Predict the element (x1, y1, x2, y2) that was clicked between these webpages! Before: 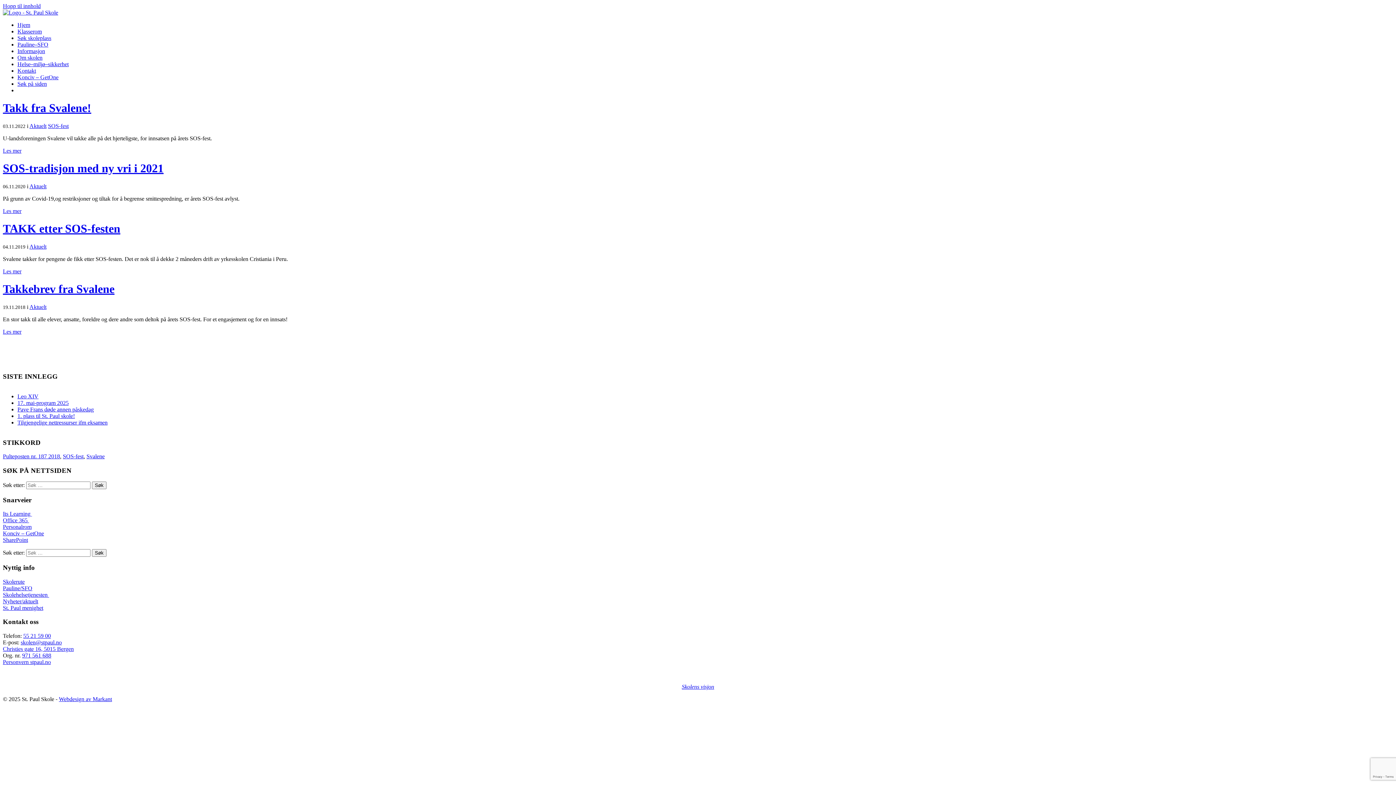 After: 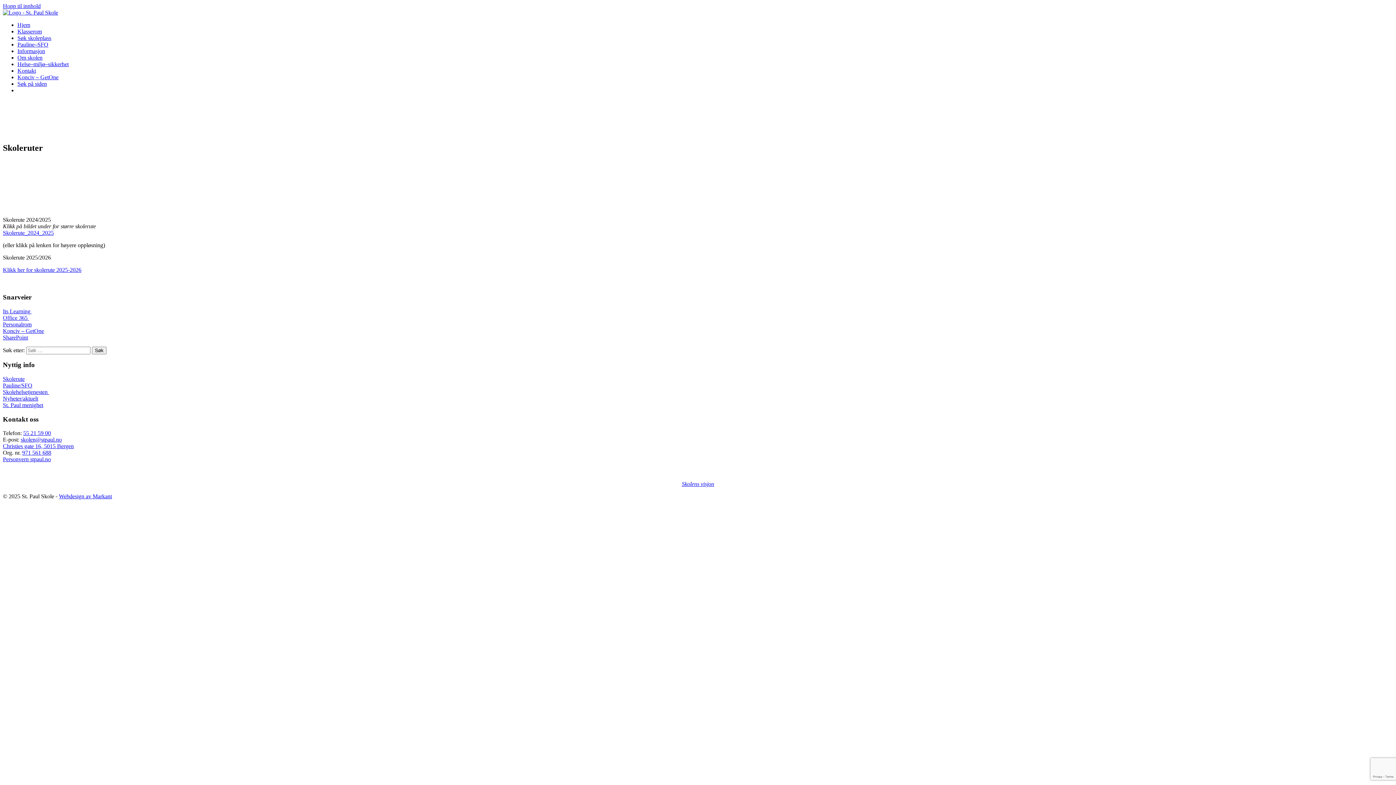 Action: bbox: (2, 578, 24, 584) label: Skolerute